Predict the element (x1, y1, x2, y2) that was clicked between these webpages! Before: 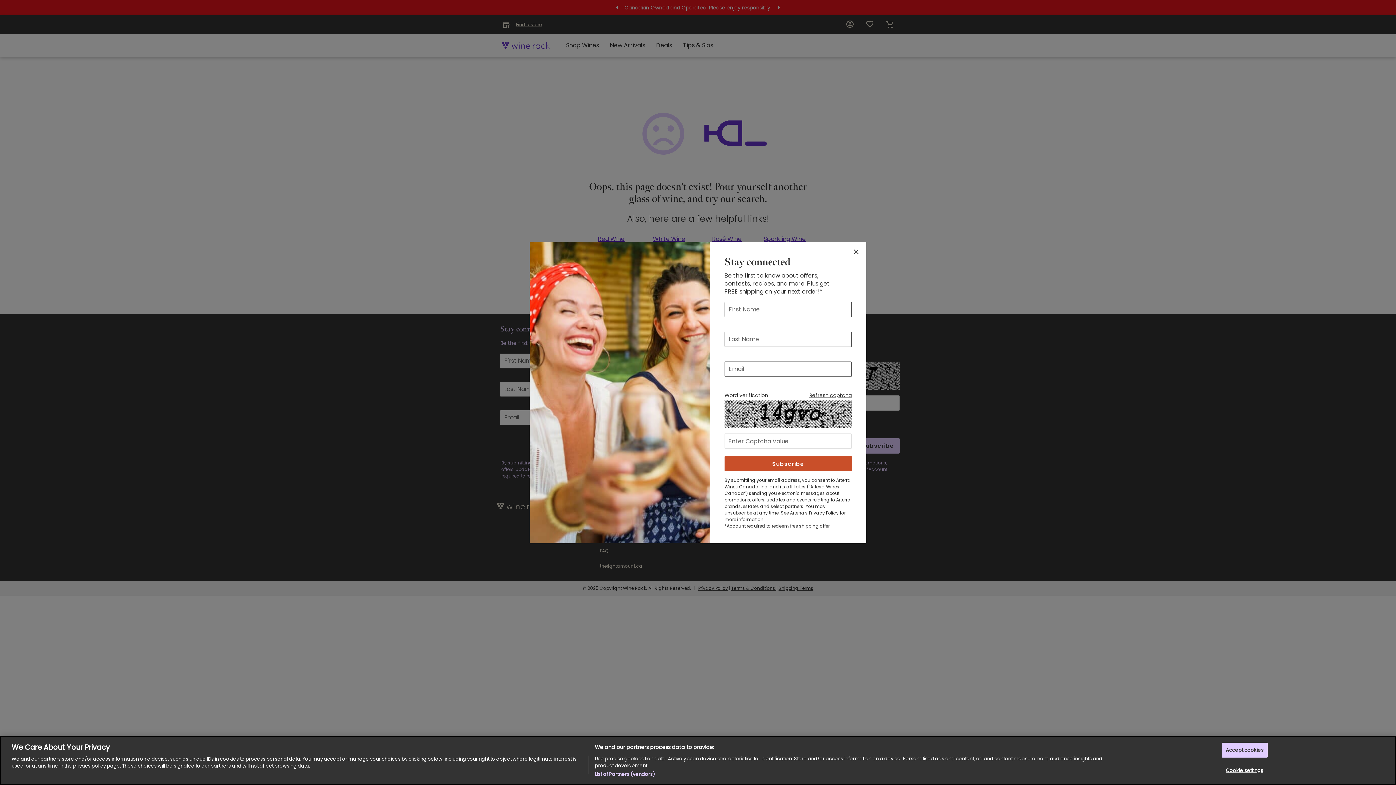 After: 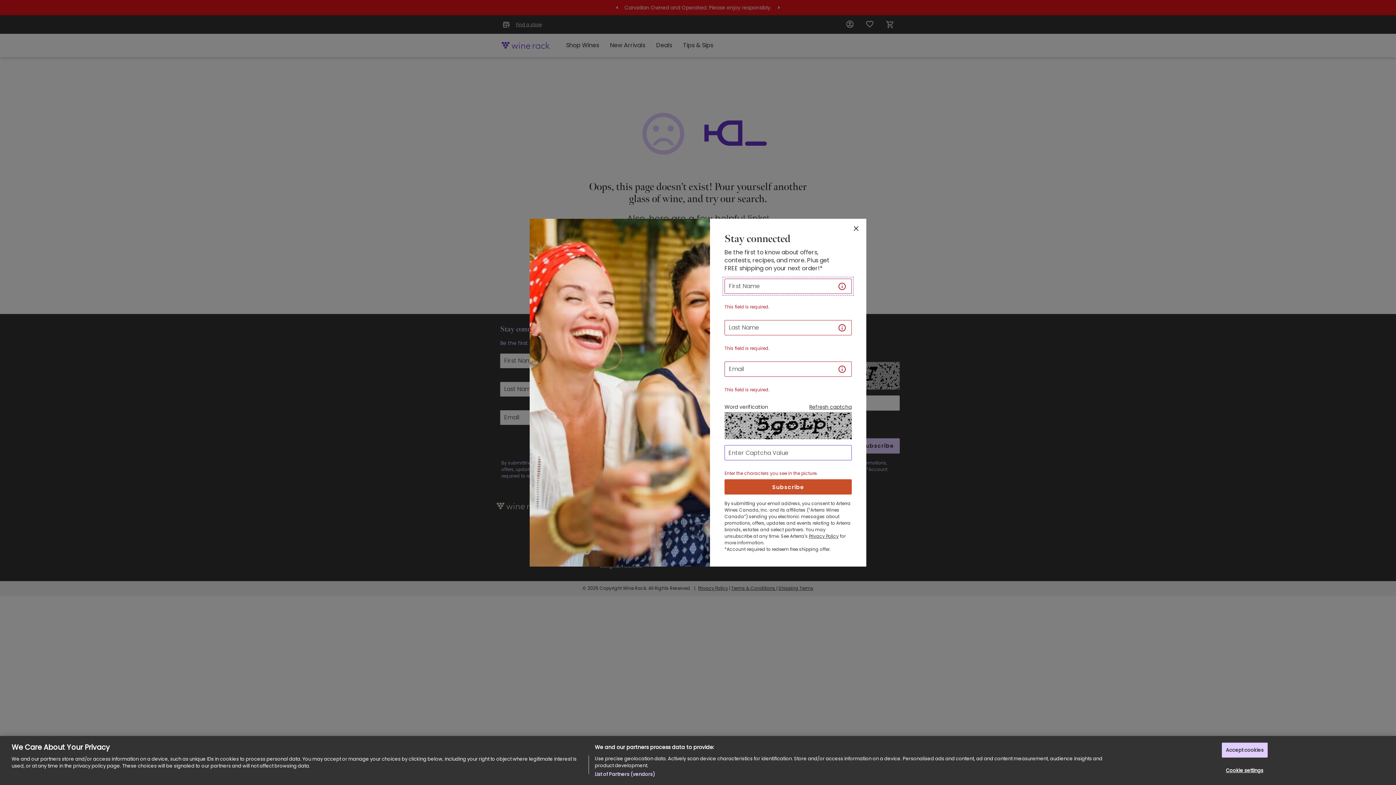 Action: label: Subscribe bbox: (724, 456, 852, 471)